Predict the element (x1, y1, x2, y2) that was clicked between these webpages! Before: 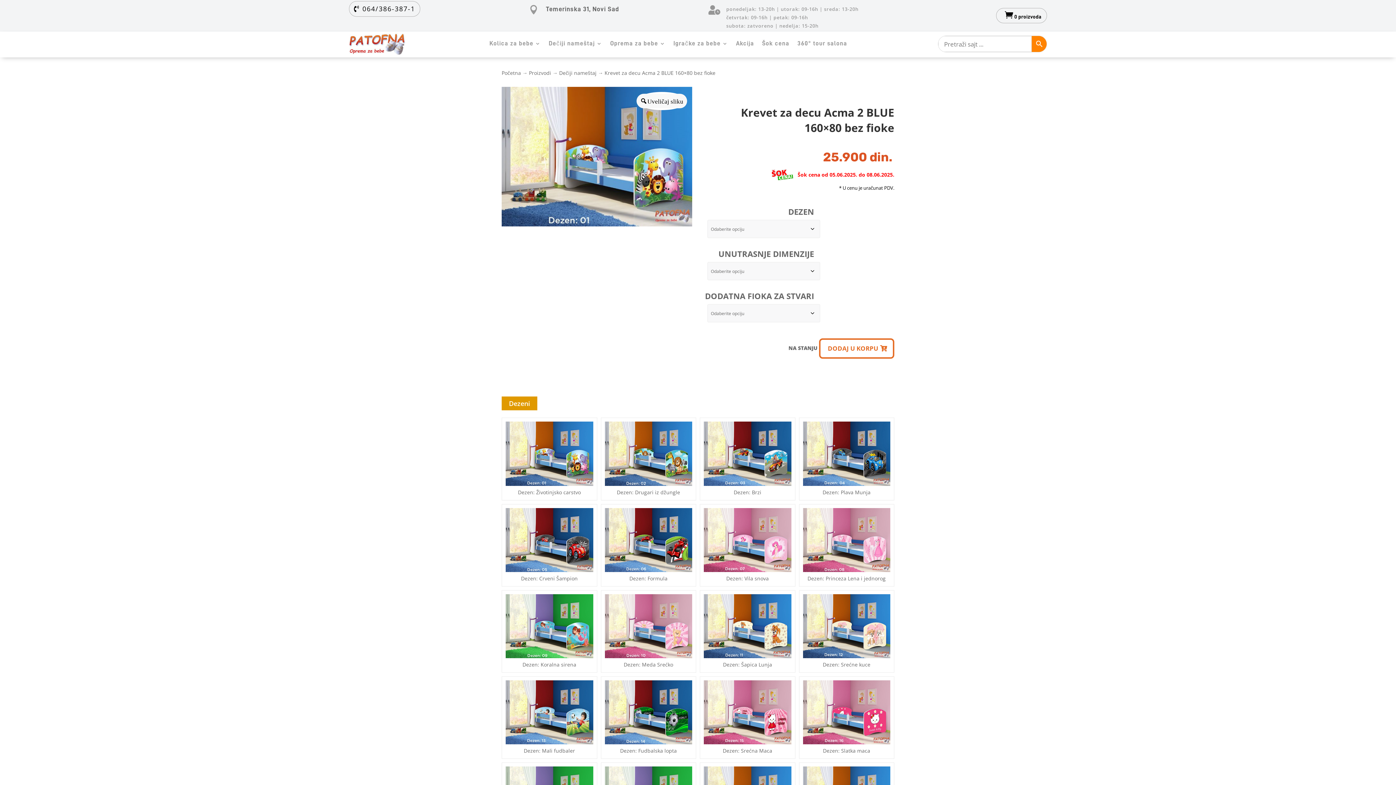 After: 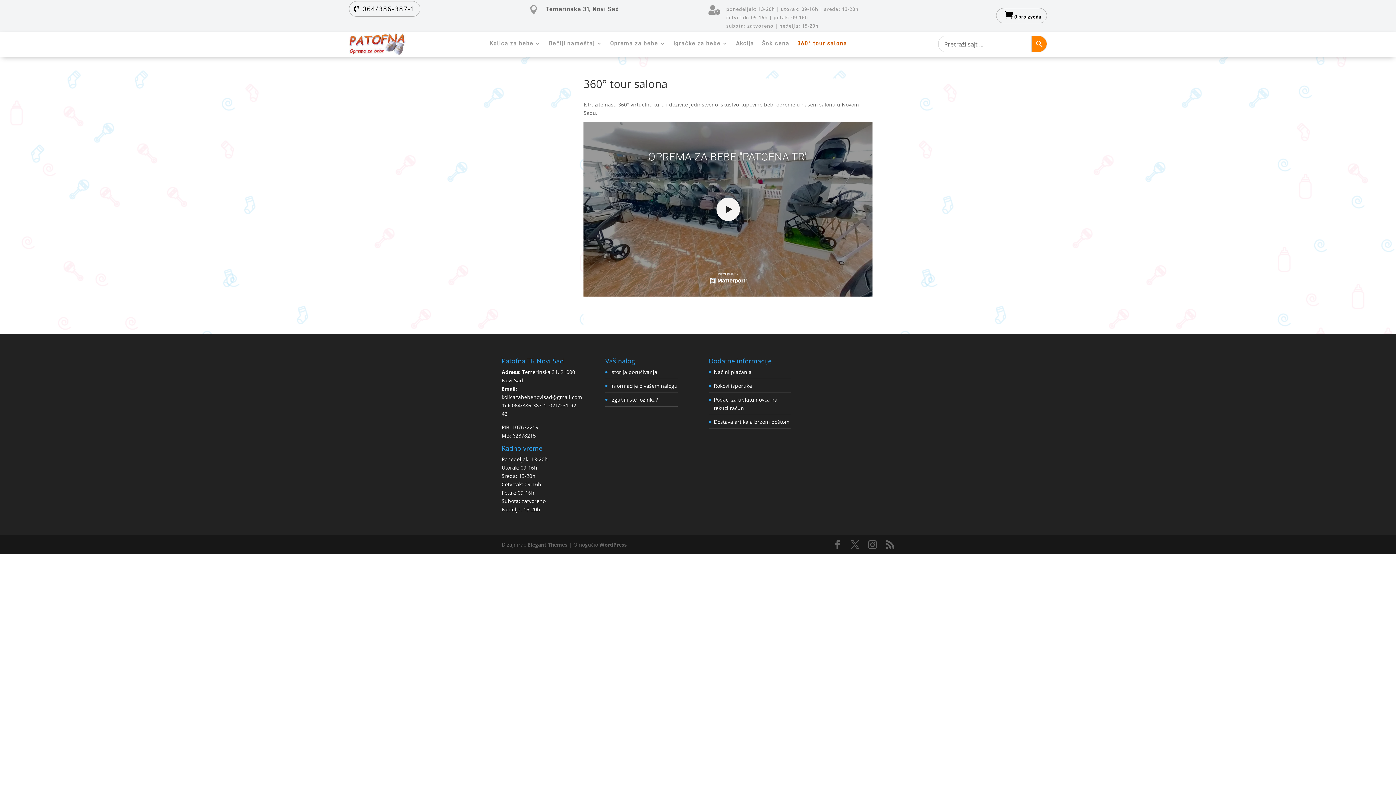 Action: bbox: (797, 41, 847, 49) label: 360° tour salona